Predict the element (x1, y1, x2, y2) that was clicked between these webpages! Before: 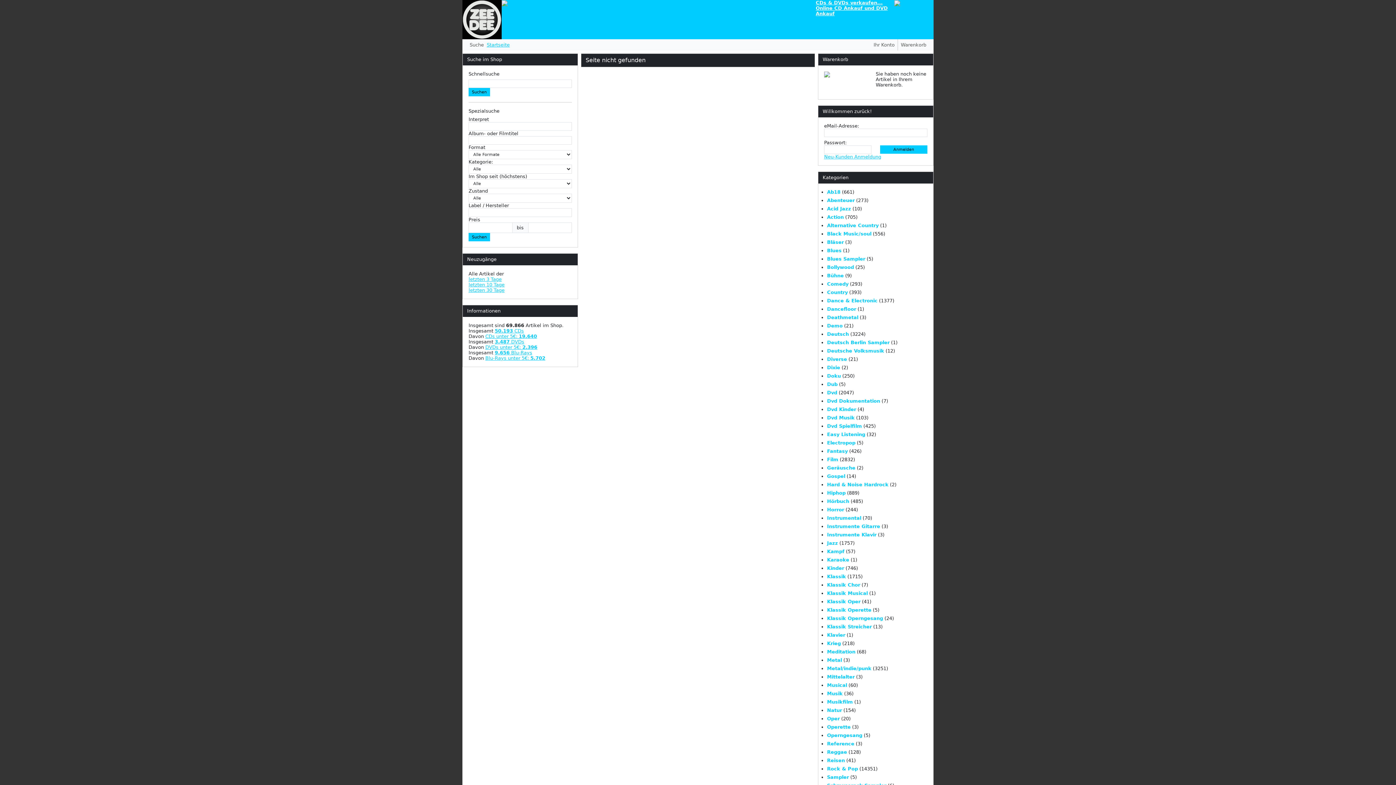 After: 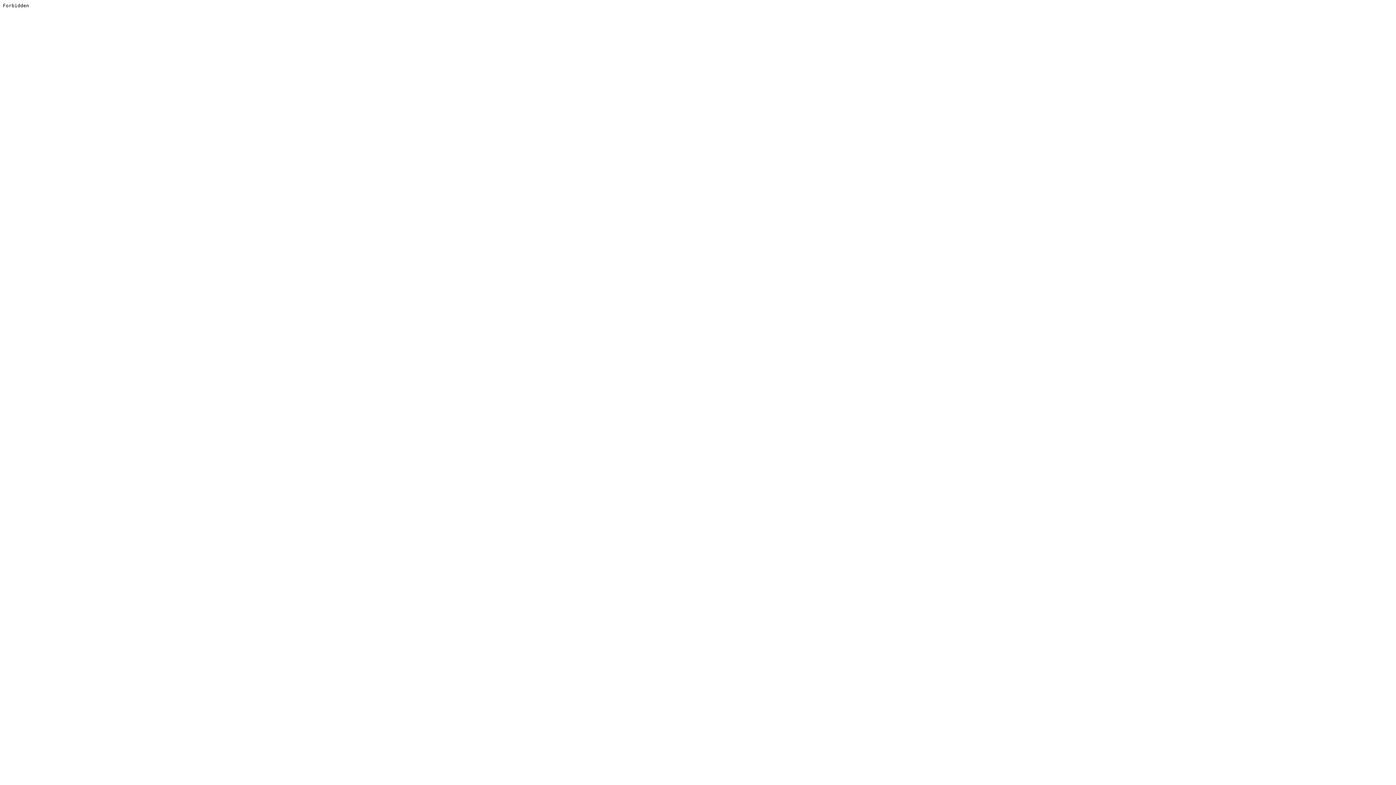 Action: bbox: (827, 774, 849, 780) label: Sampler